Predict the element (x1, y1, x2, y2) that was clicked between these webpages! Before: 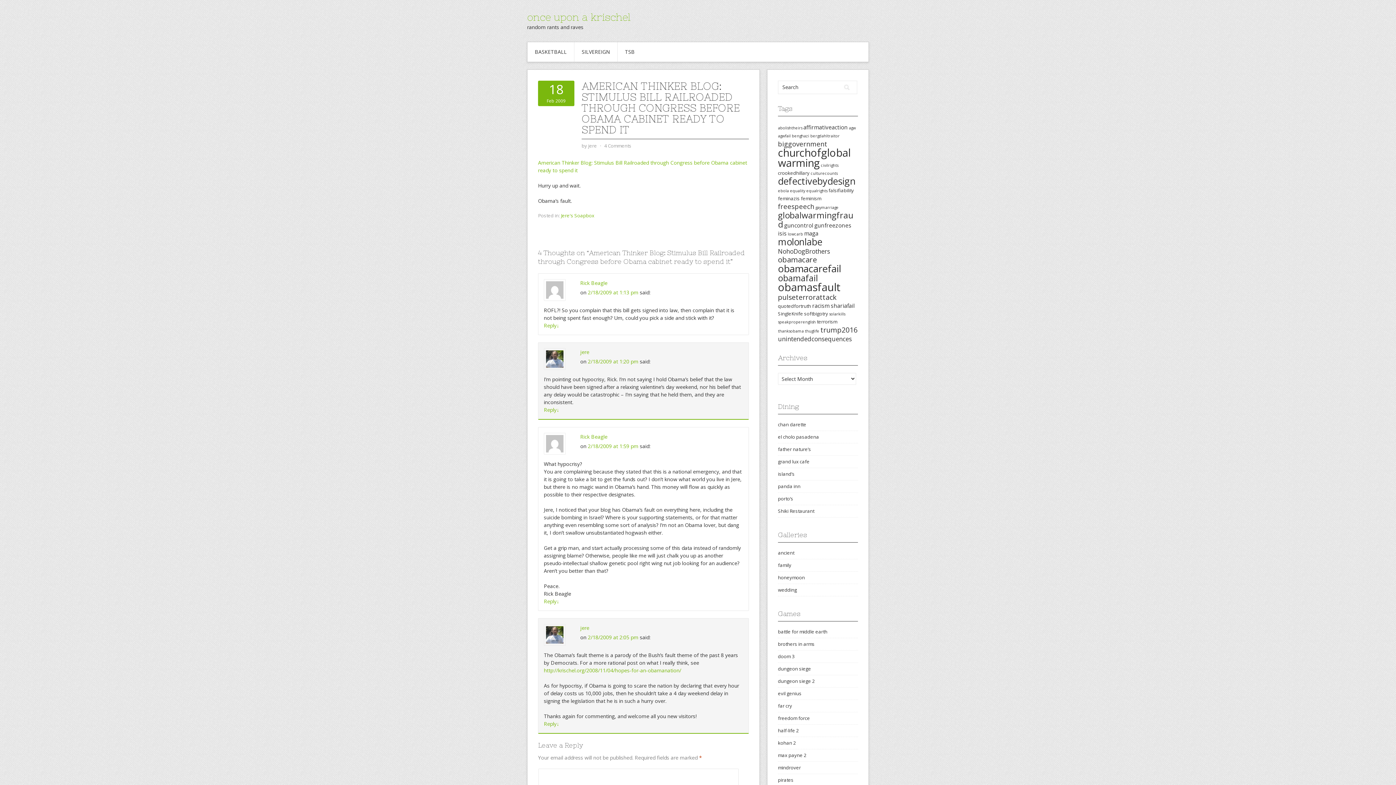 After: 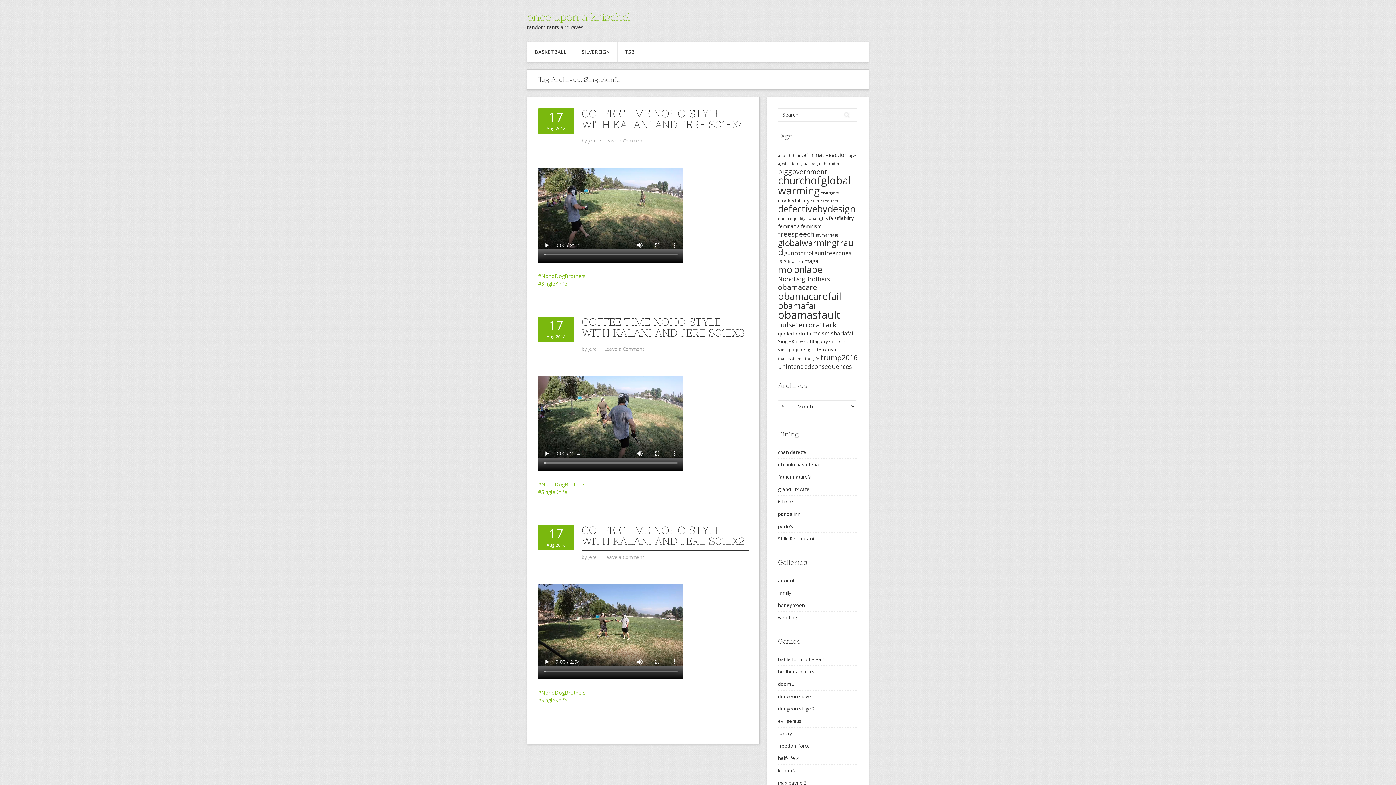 Action: bbox: (778, 310, 803, 317) label: SingleKnife (3 items)